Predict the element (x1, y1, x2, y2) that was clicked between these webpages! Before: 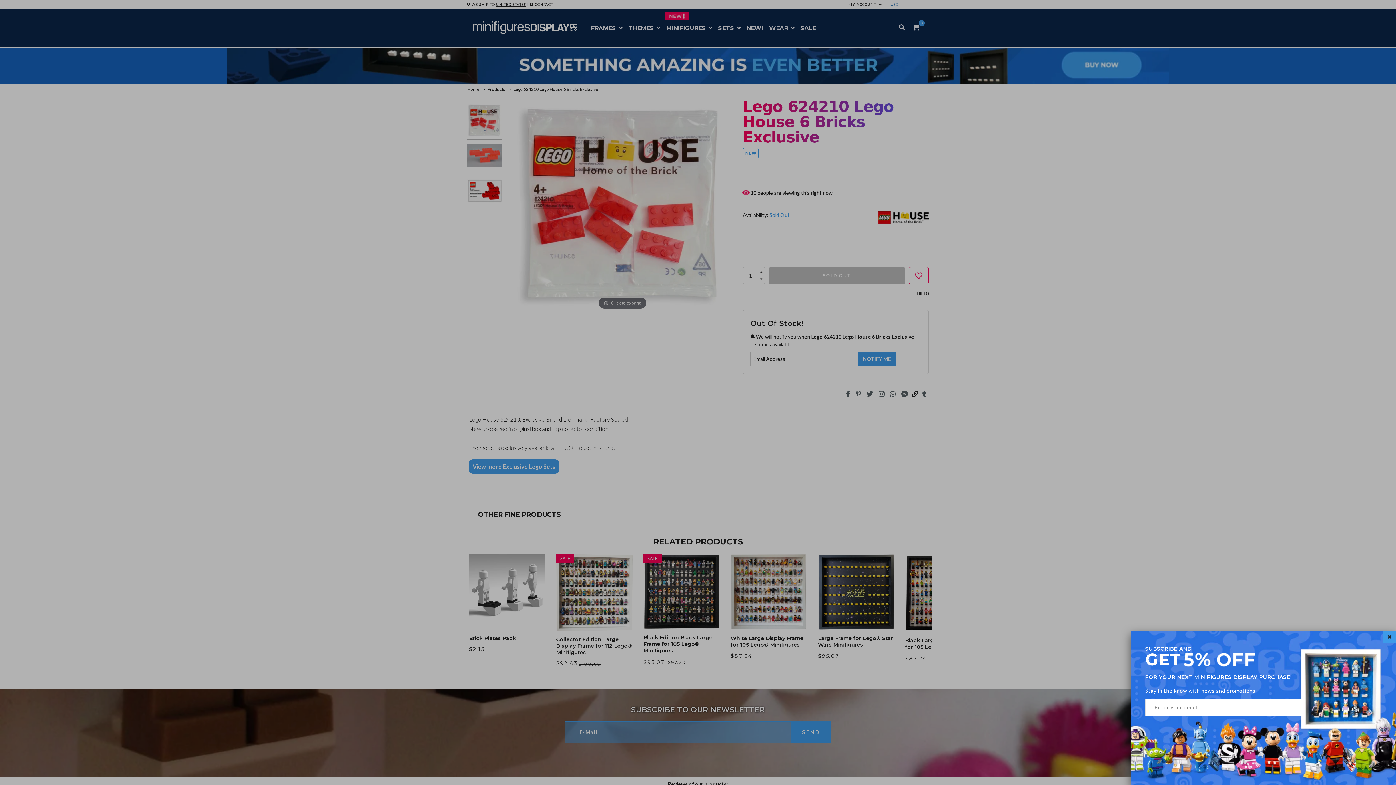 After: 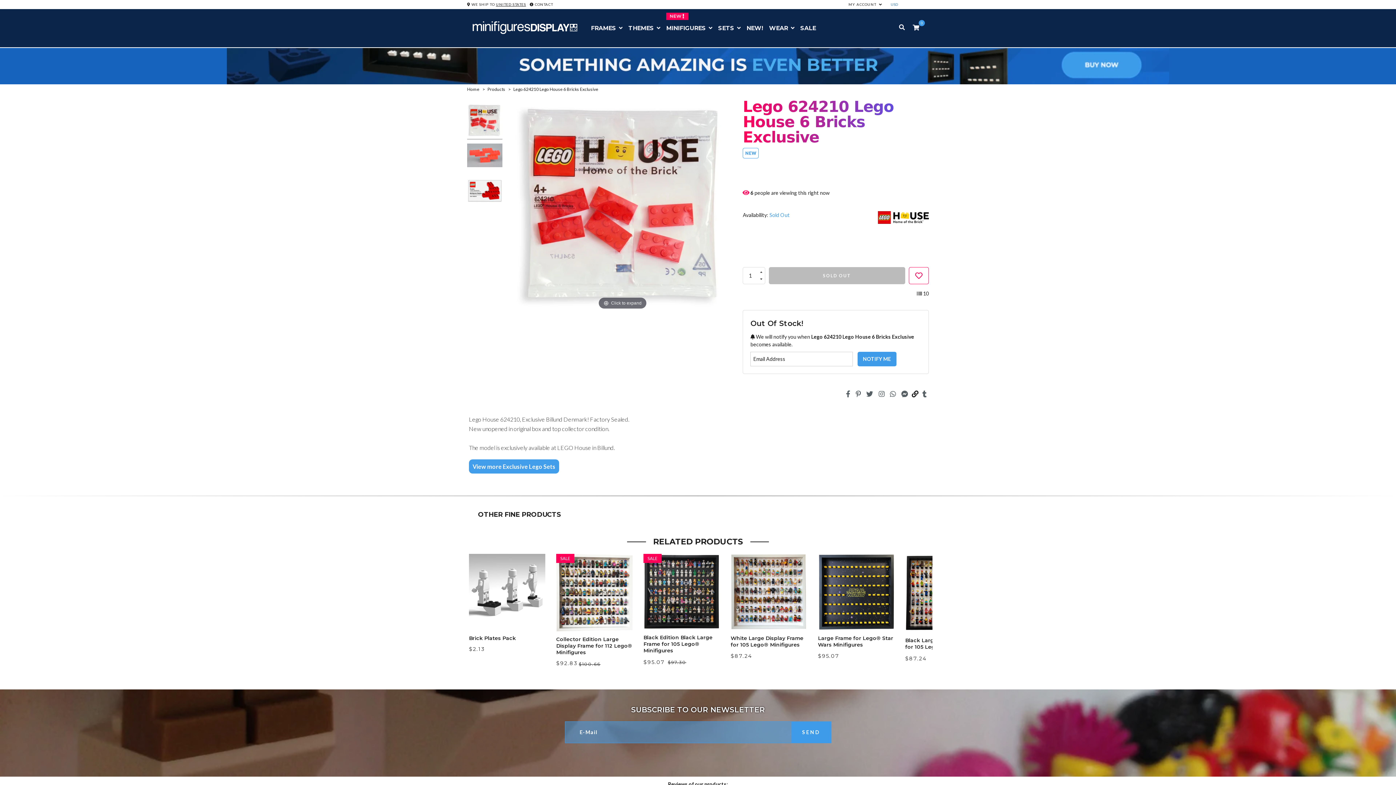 Action: bbox: (1383, 630, 1396, 643)